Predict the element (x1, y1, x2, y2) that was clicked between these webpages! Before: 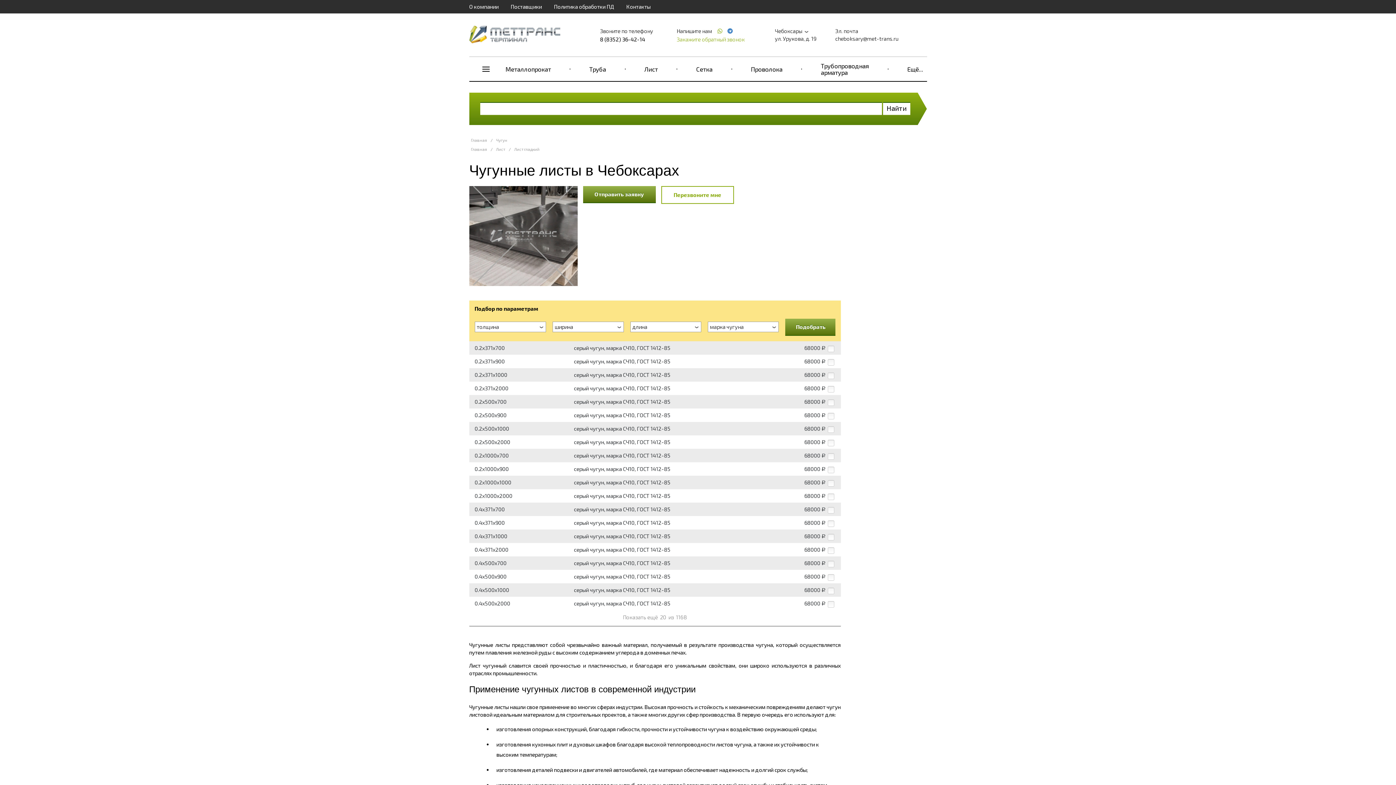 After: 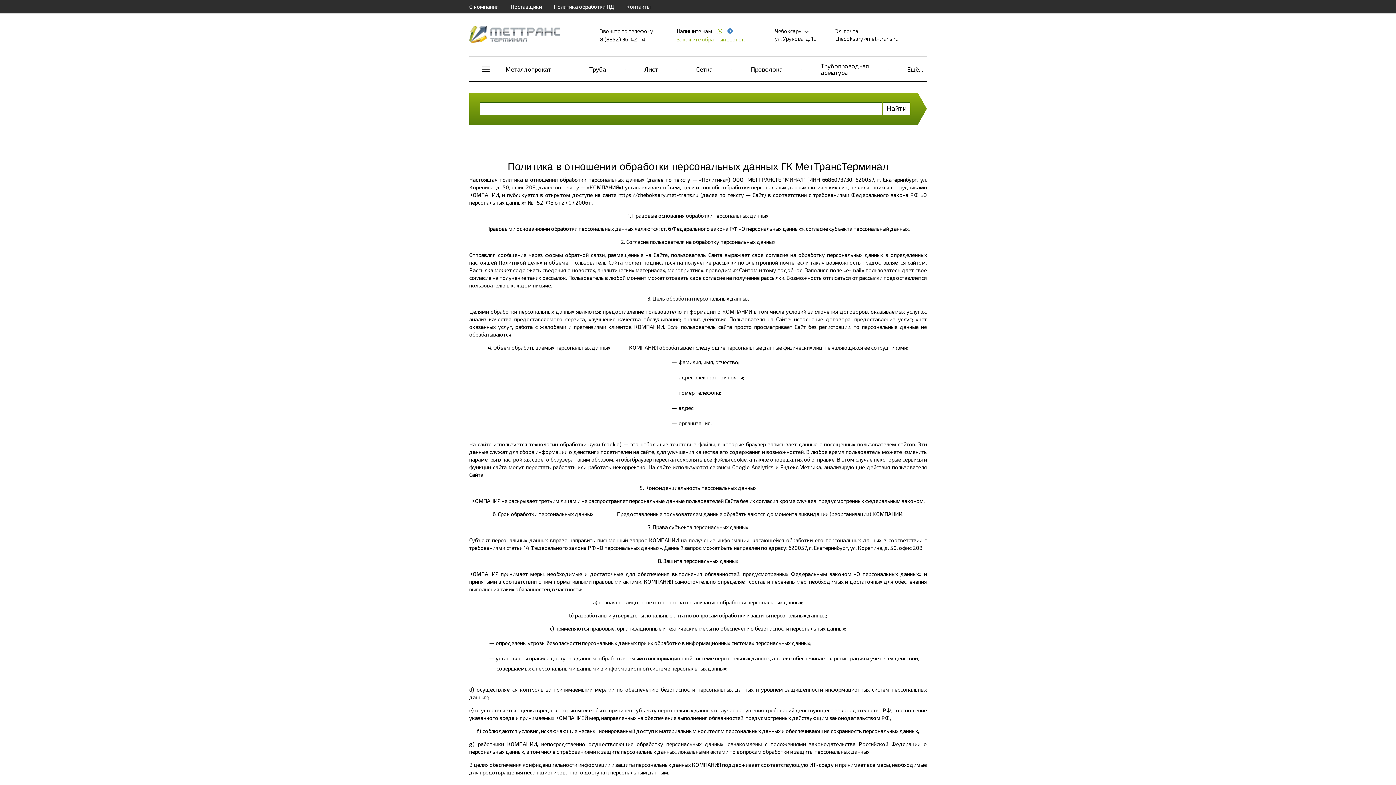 Action: label: Политика обработки ПД bbox: (554, 3, 614, 9)